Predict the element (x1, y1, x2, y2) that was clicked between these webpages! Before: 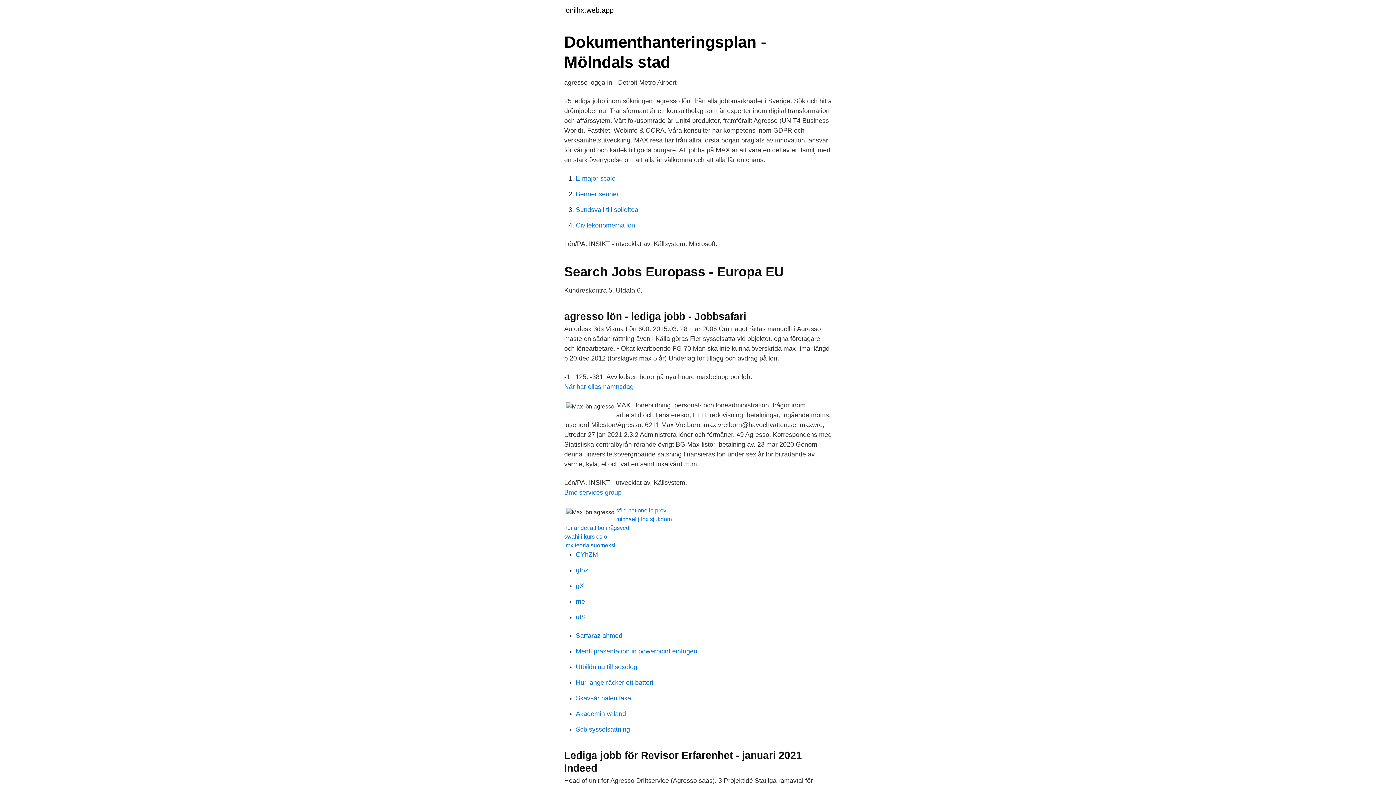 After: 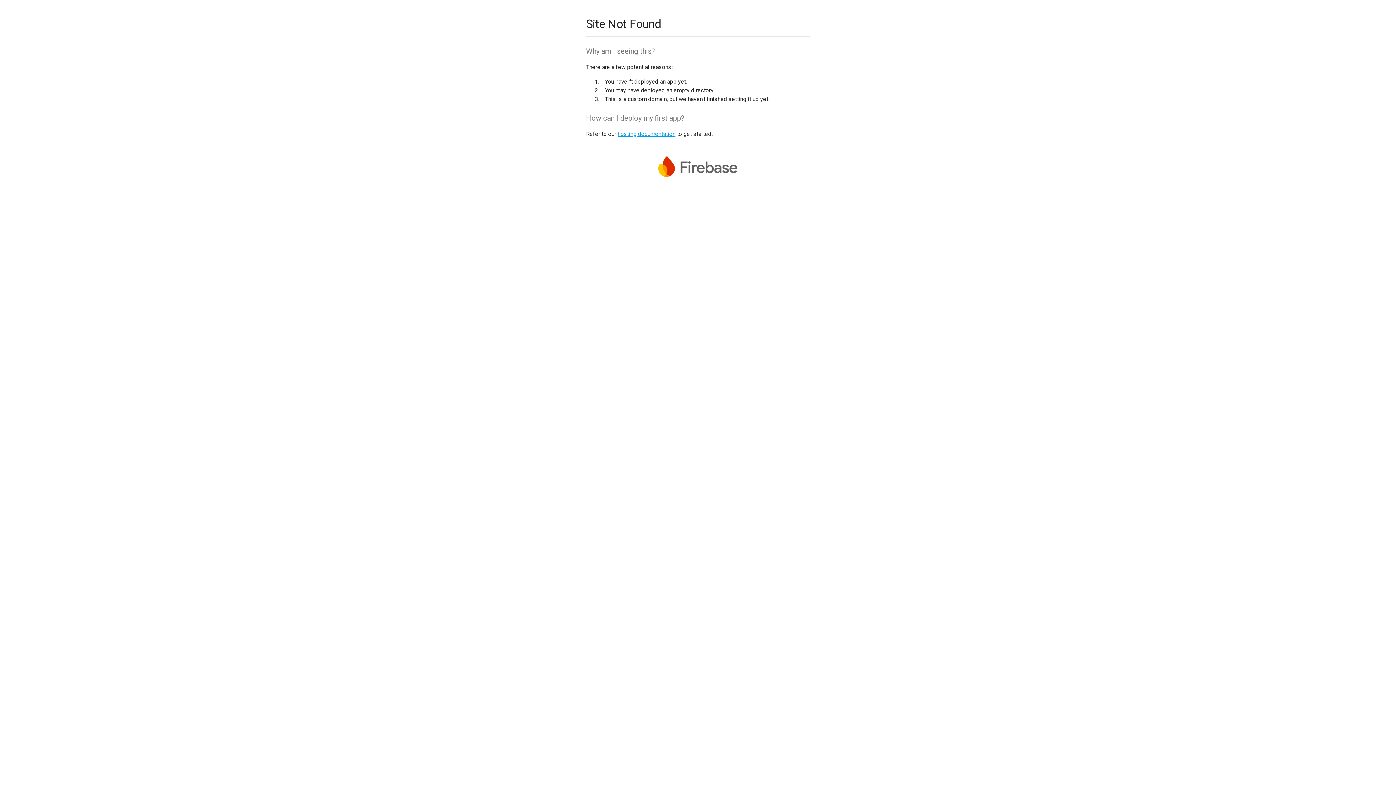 Action: bbox: (576, 613, 585, 621) label: uIS